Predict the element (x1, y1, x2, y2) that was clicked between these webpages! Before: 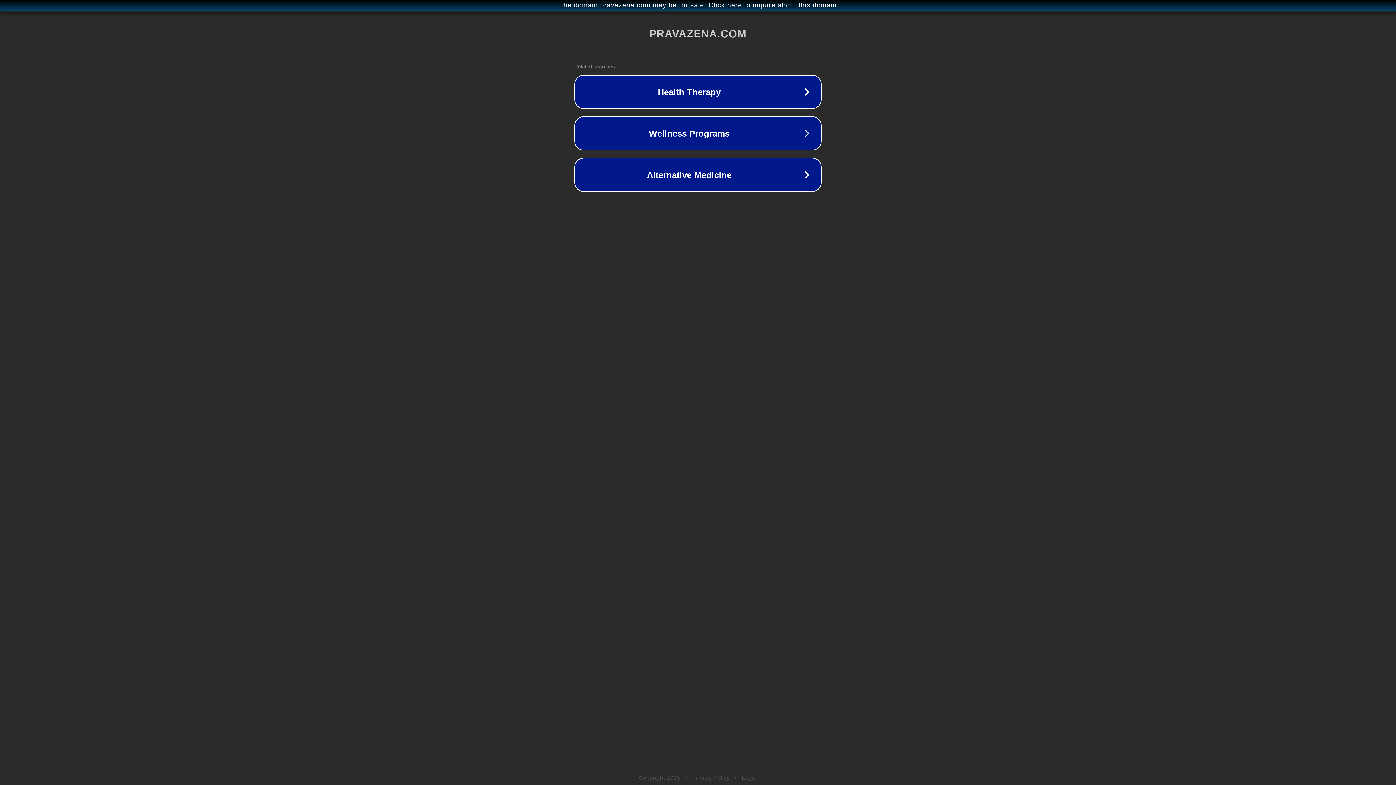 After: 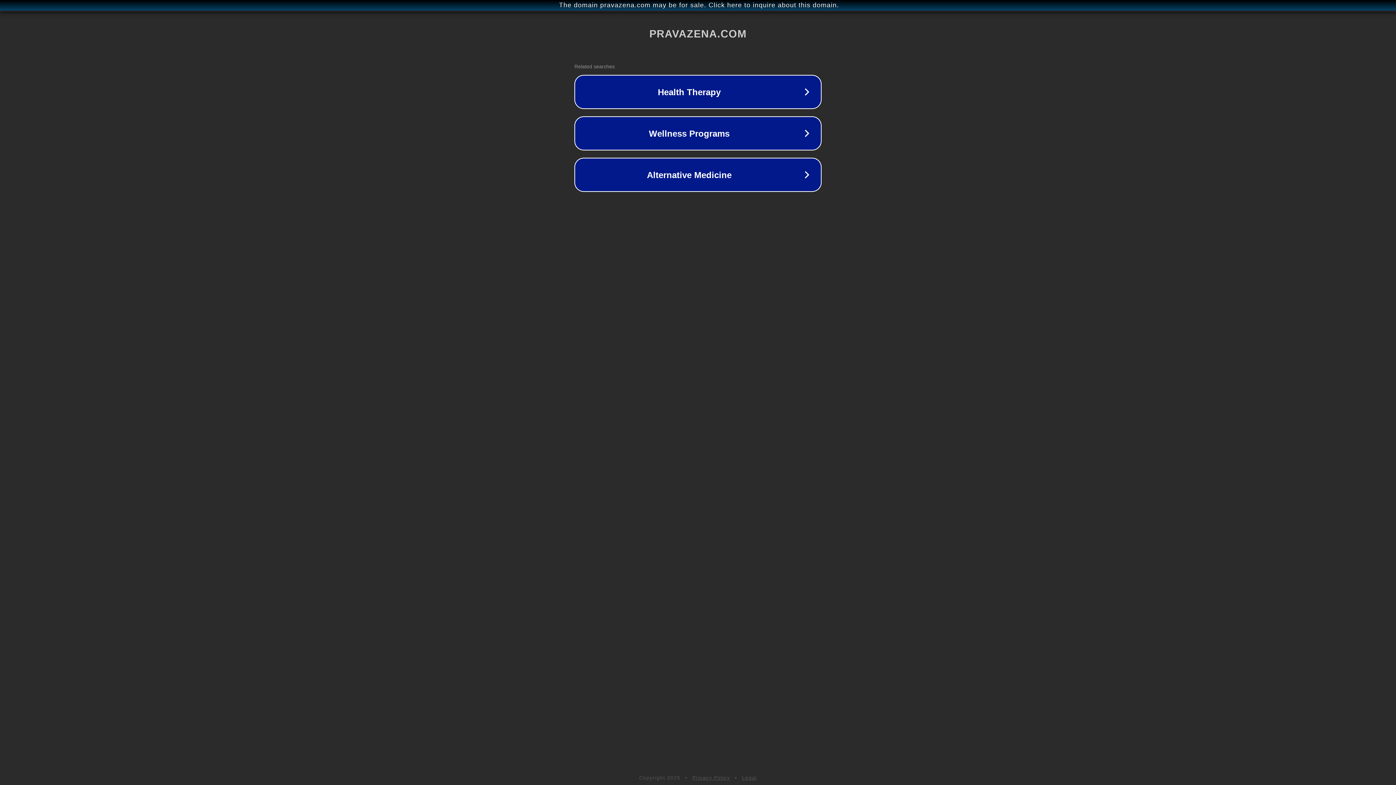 Action: label: Privacy Policy bbox: (692, 775, 730, 781)